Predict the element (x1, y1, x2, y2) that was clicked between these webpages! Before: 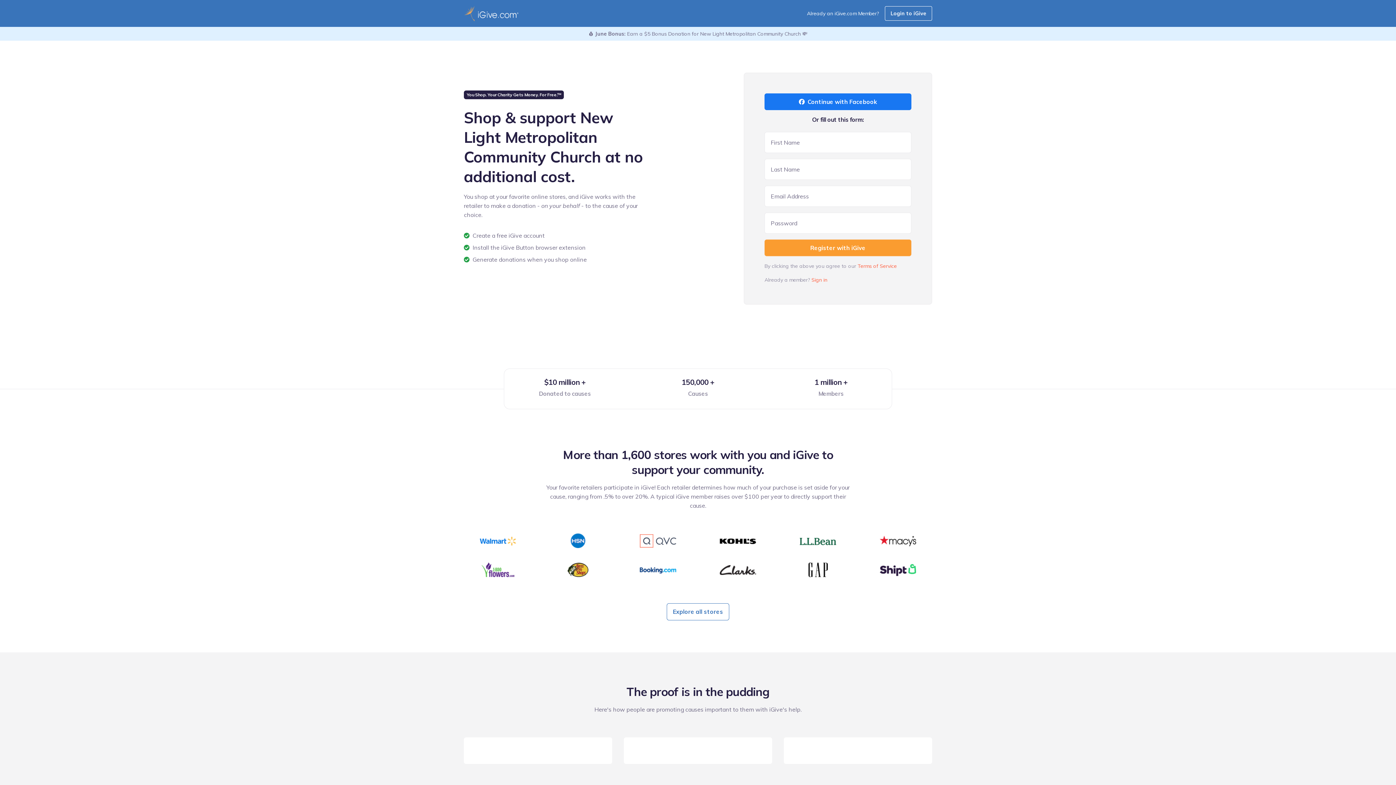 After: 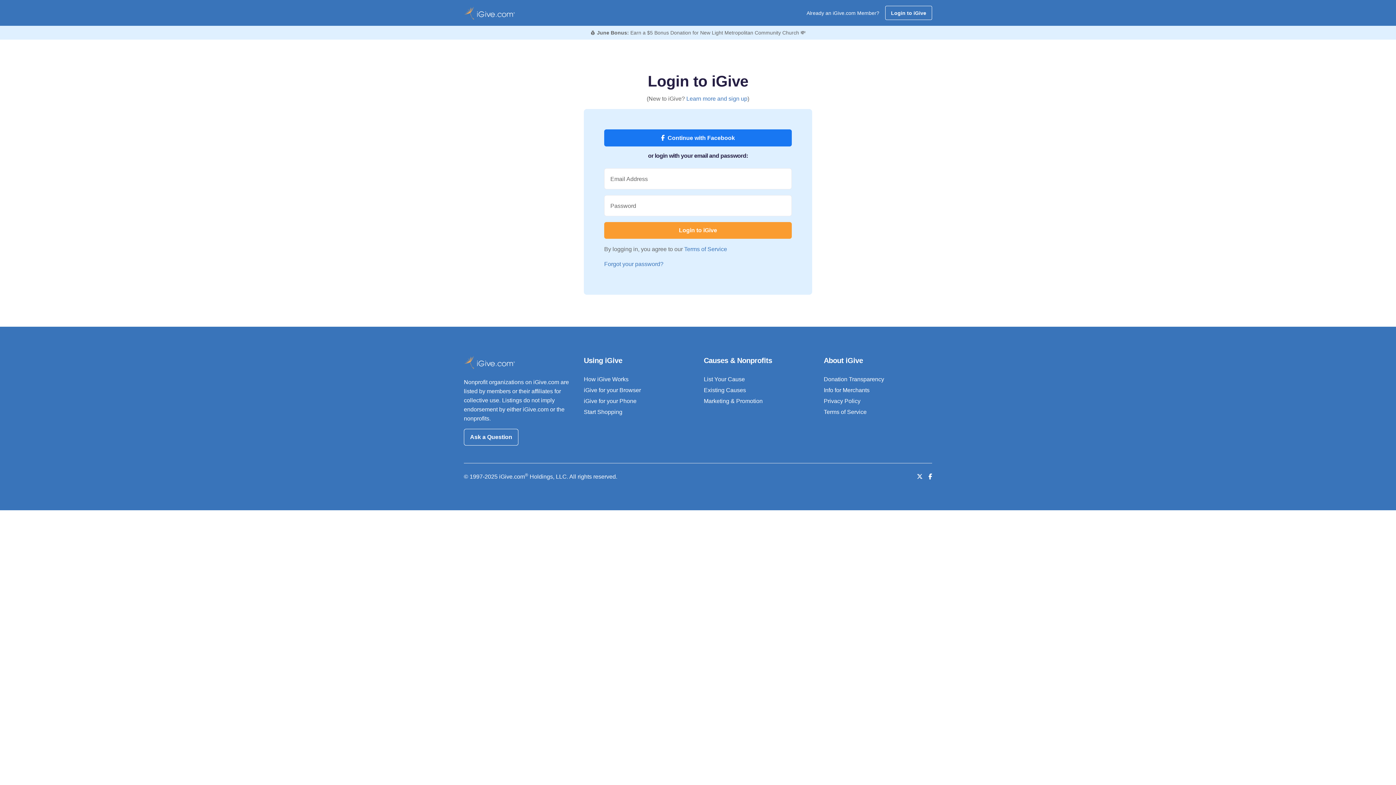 Action: bbox: (885, 6, 932, 20) label: Login to iGive